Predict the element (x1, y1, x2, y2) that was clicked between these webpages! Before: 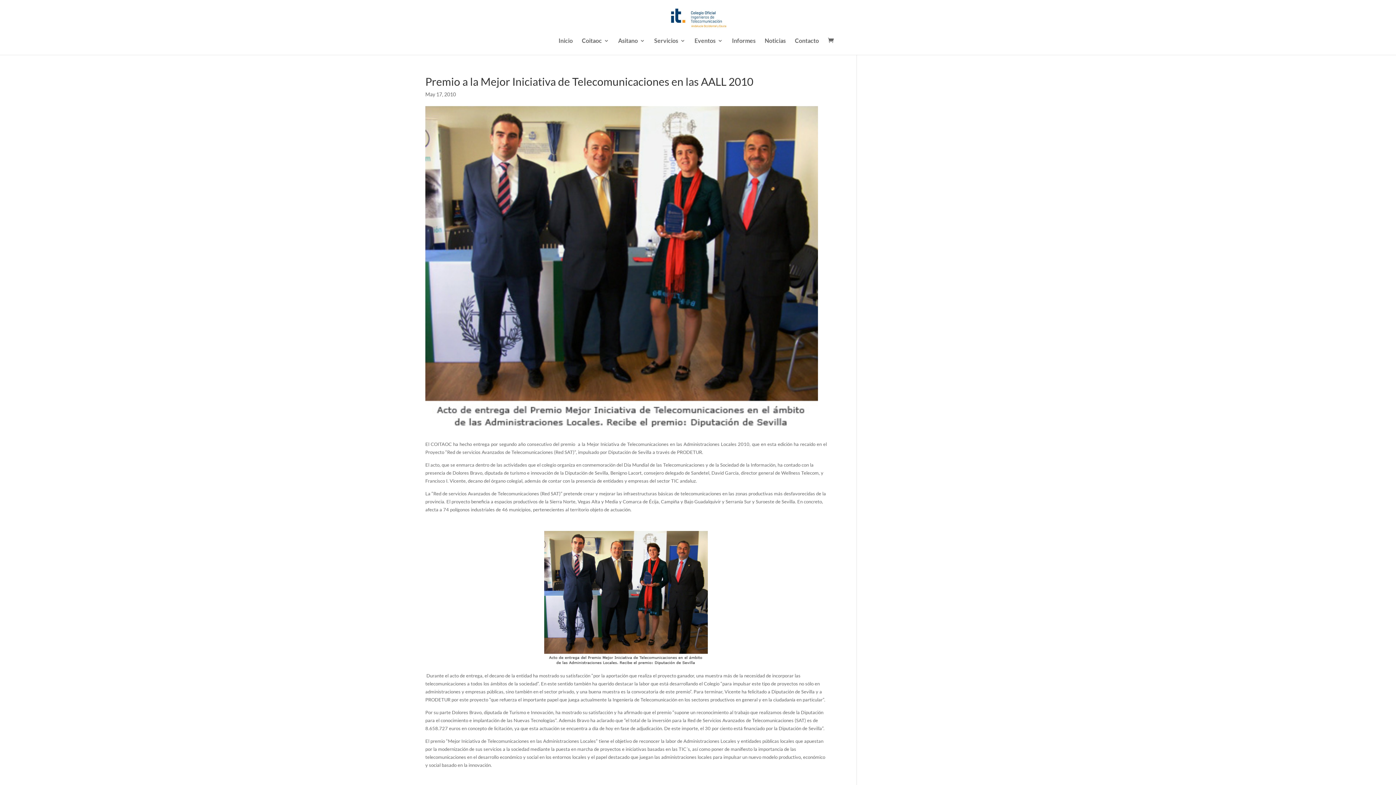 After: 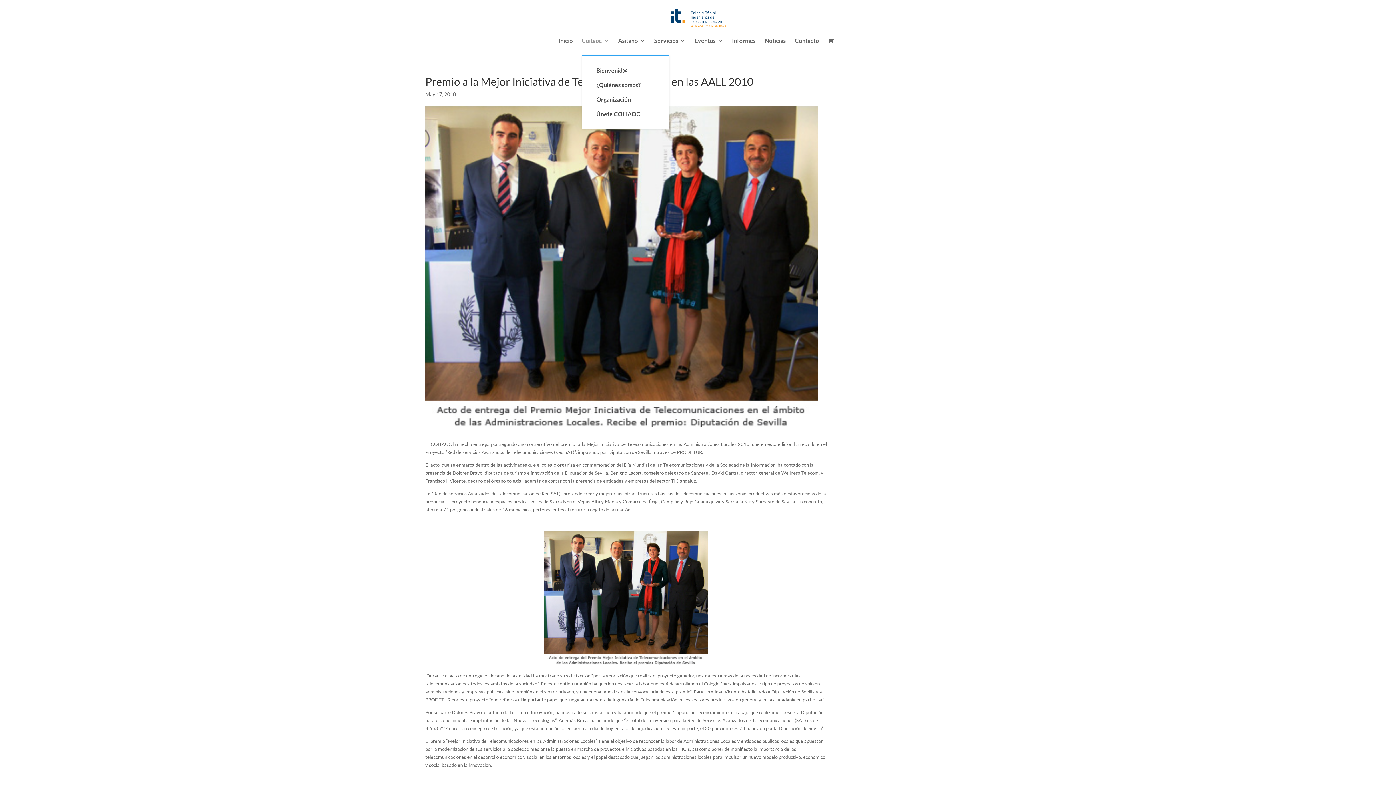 Action: bbox: (582, 38, 609, 54) label: Coitaoc